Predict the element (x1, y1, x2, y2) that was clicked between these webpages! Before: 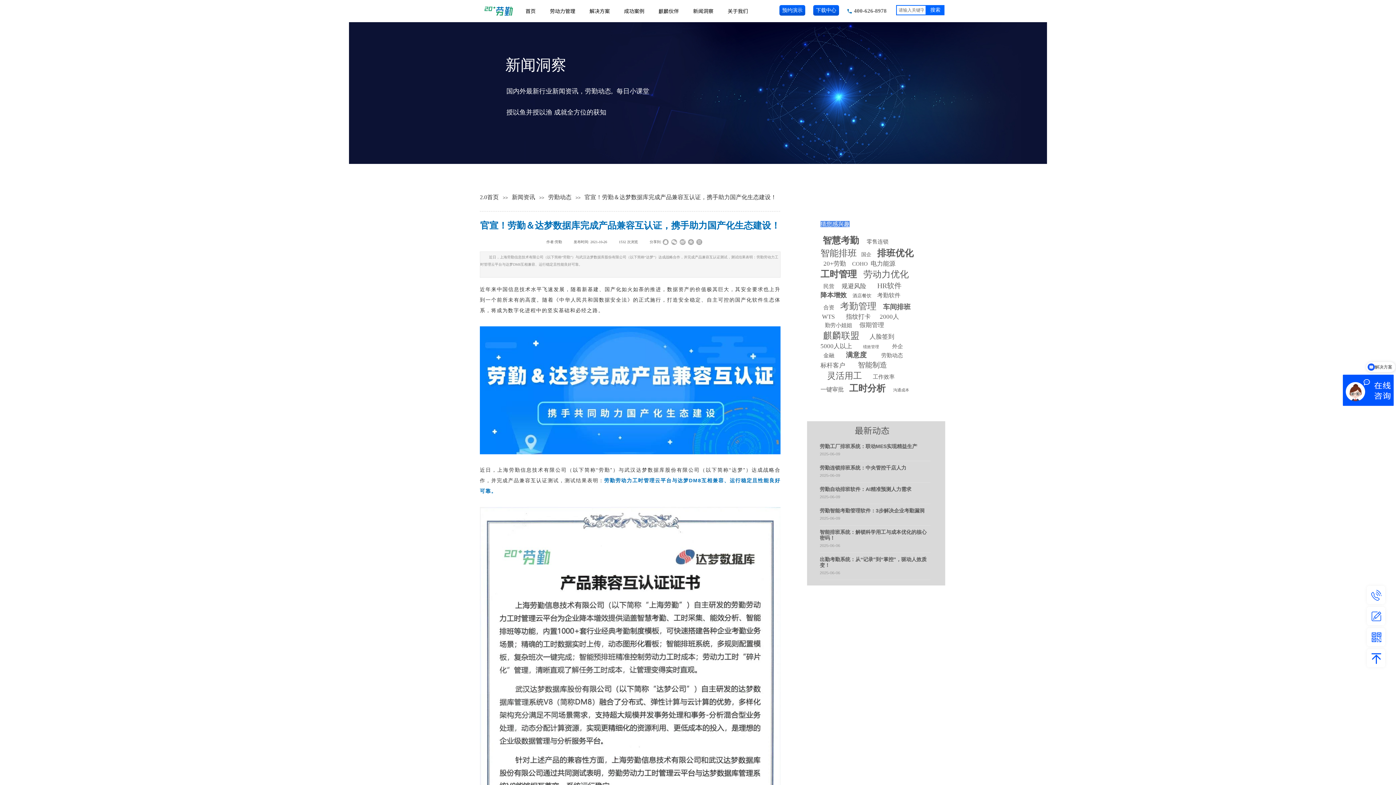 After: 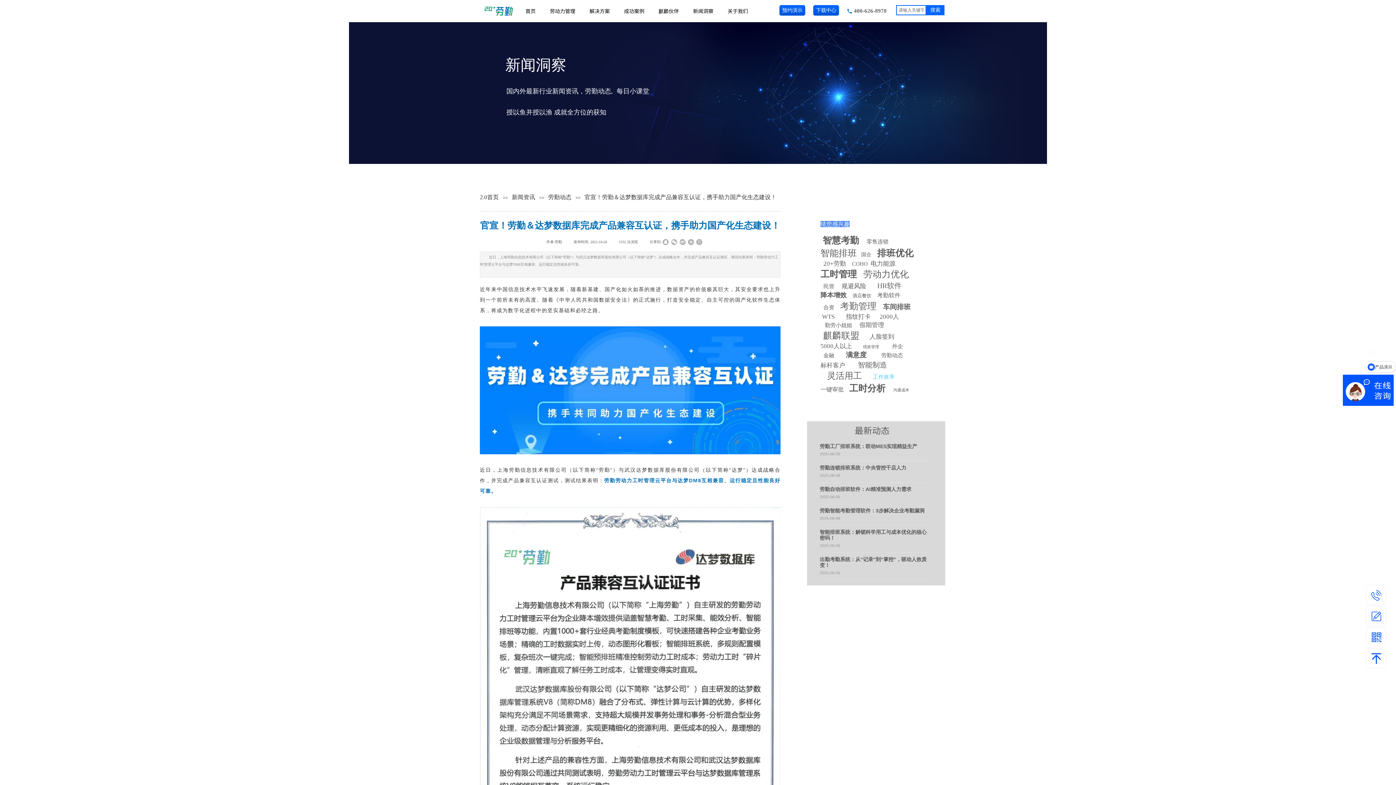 Action: label: 工作效率 bbox: (873, 374, 894, 380)